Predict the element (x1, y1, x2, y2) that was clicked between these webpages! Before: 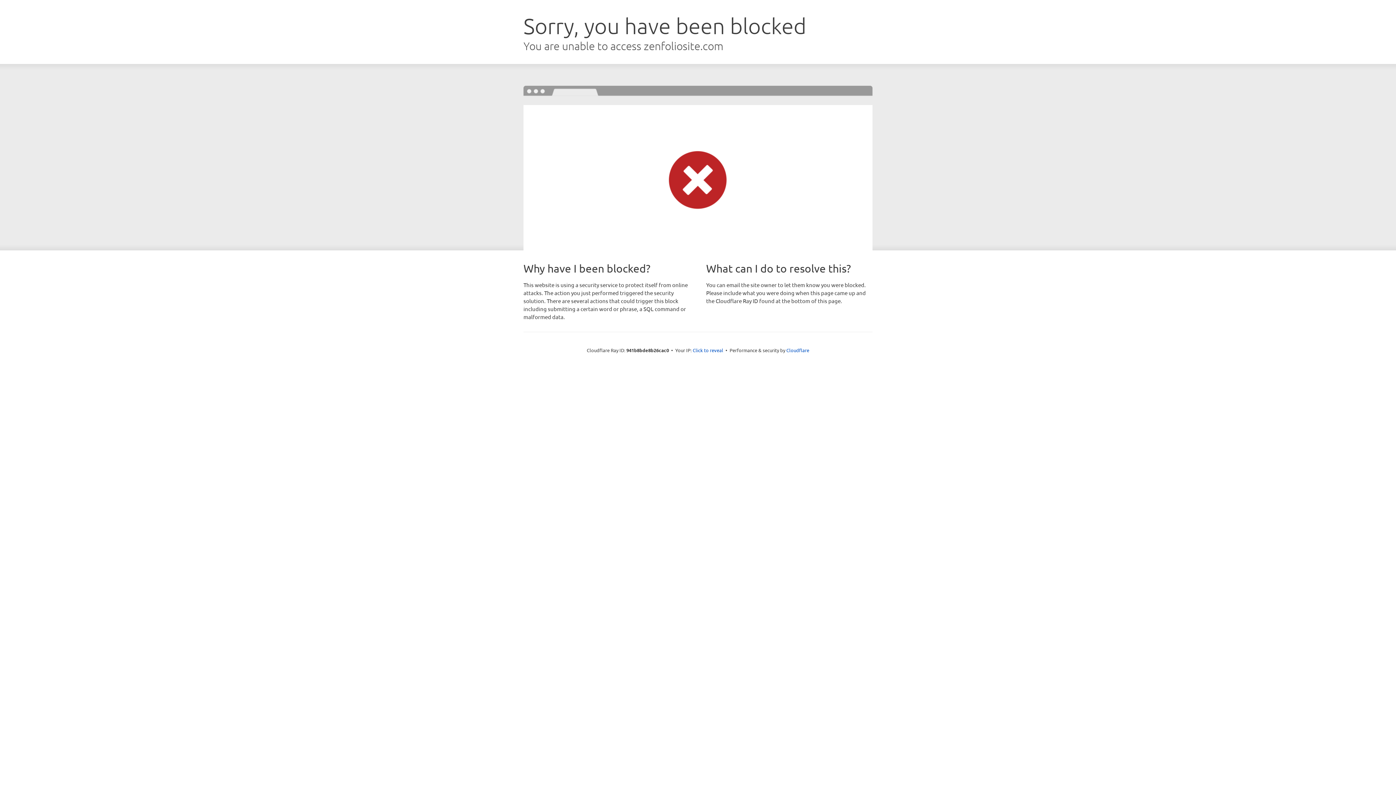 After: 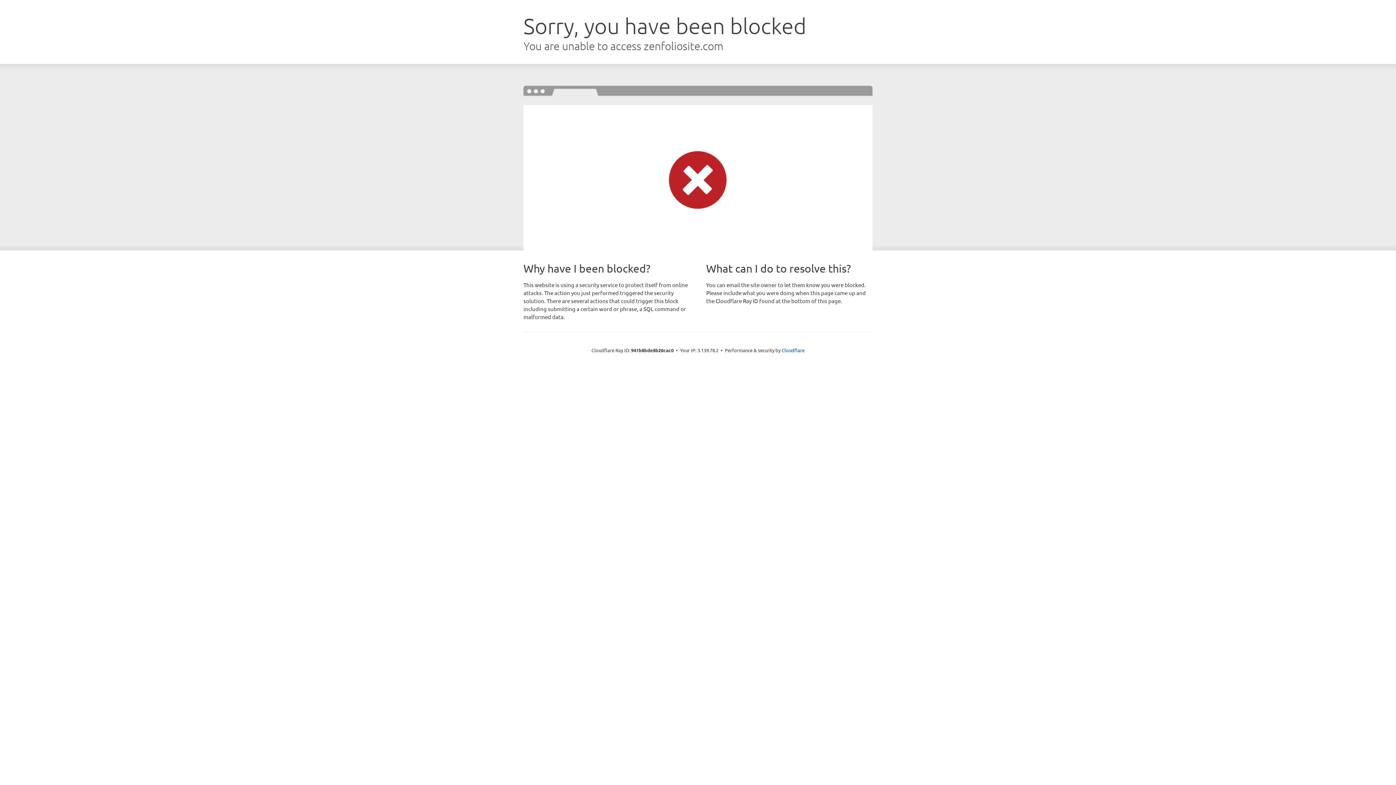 Action: bbox: (692, 346, 723, 353) label: Click to reveal